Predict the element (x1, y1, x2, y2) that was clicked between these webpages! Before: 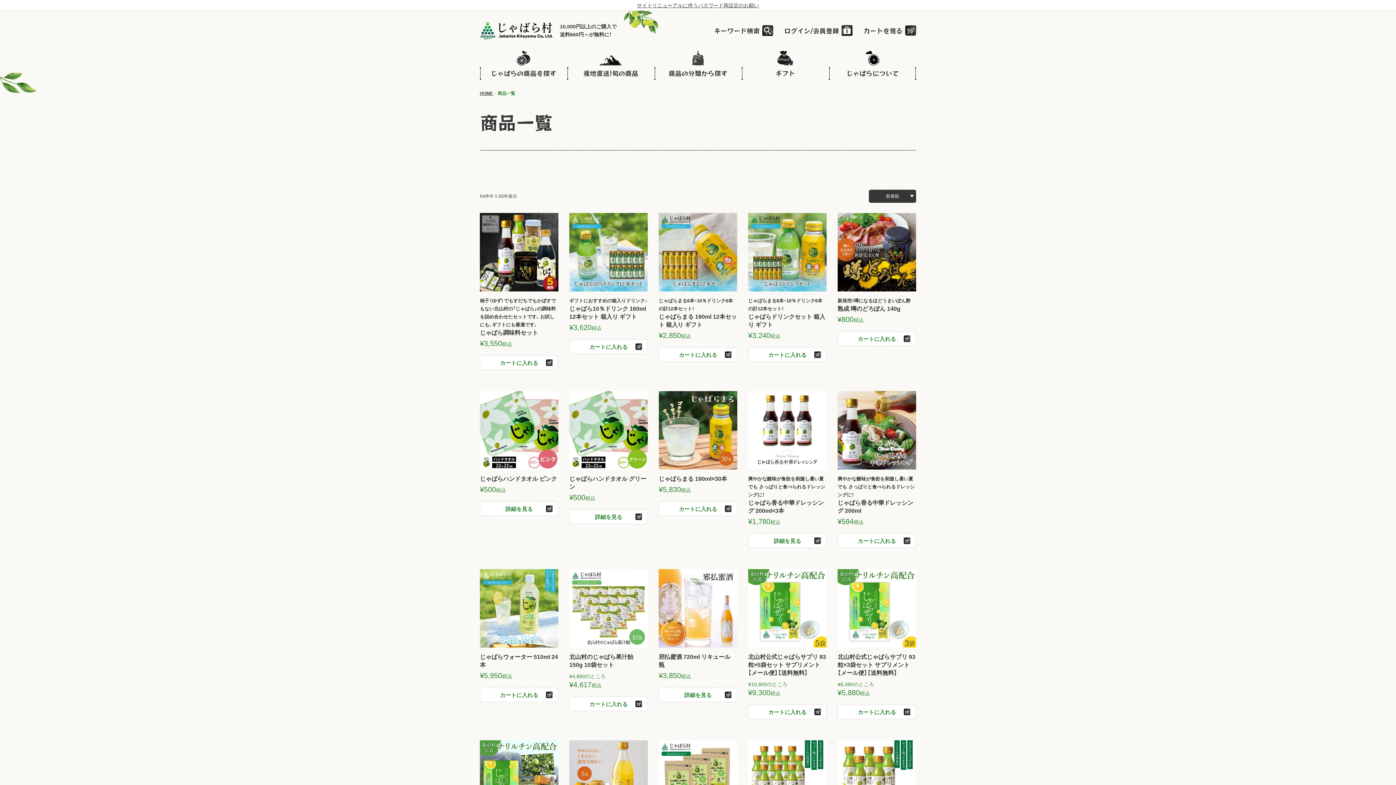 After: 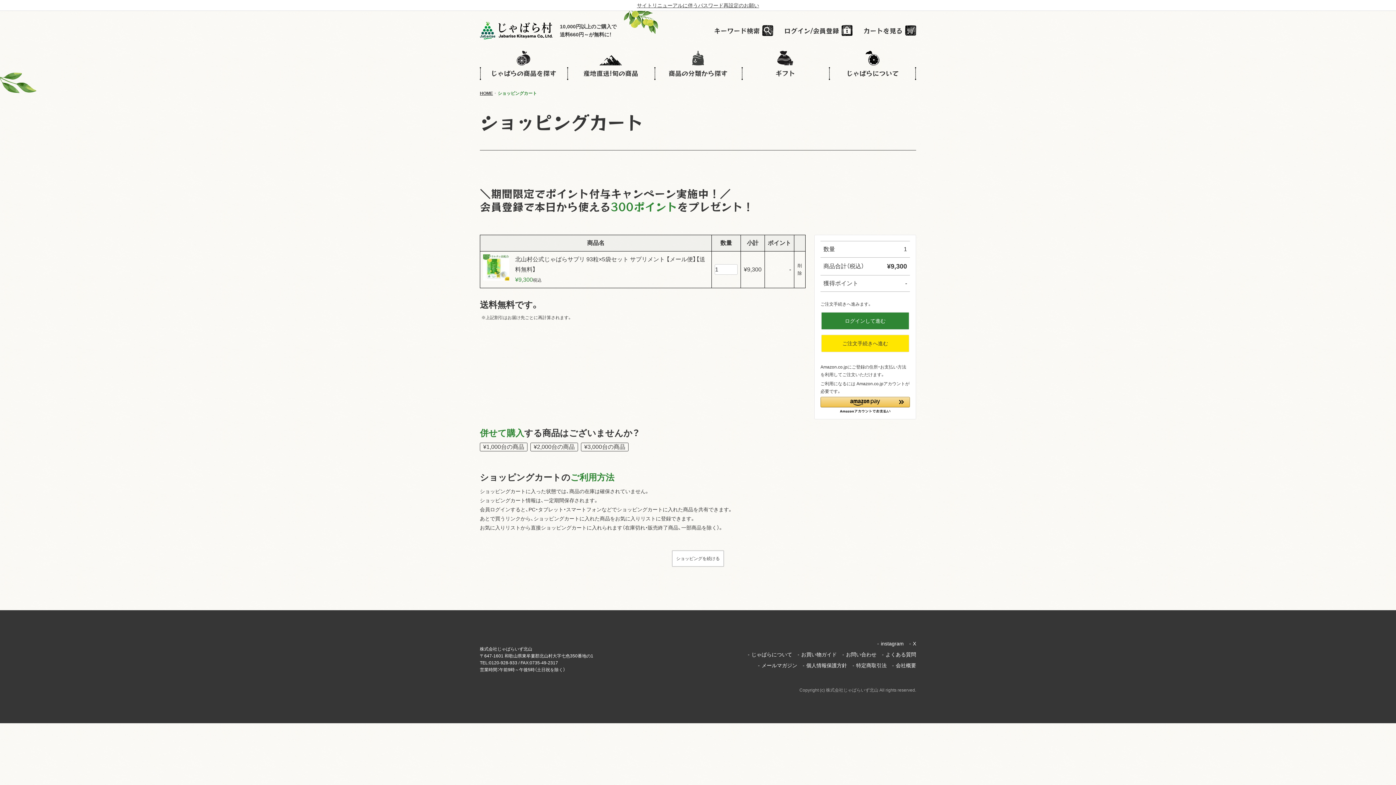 Action: bbox: (748, 705, 826, 719) label: カートに入れる